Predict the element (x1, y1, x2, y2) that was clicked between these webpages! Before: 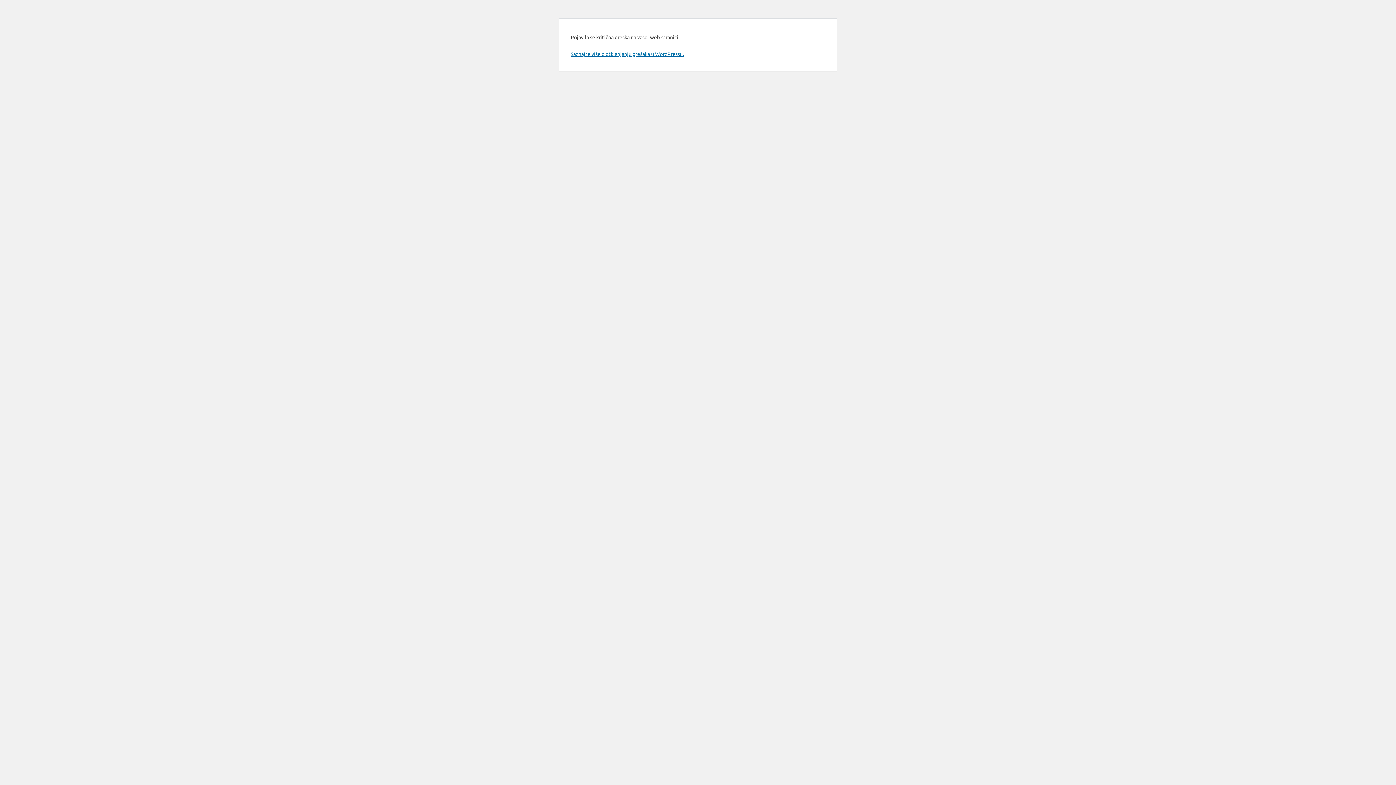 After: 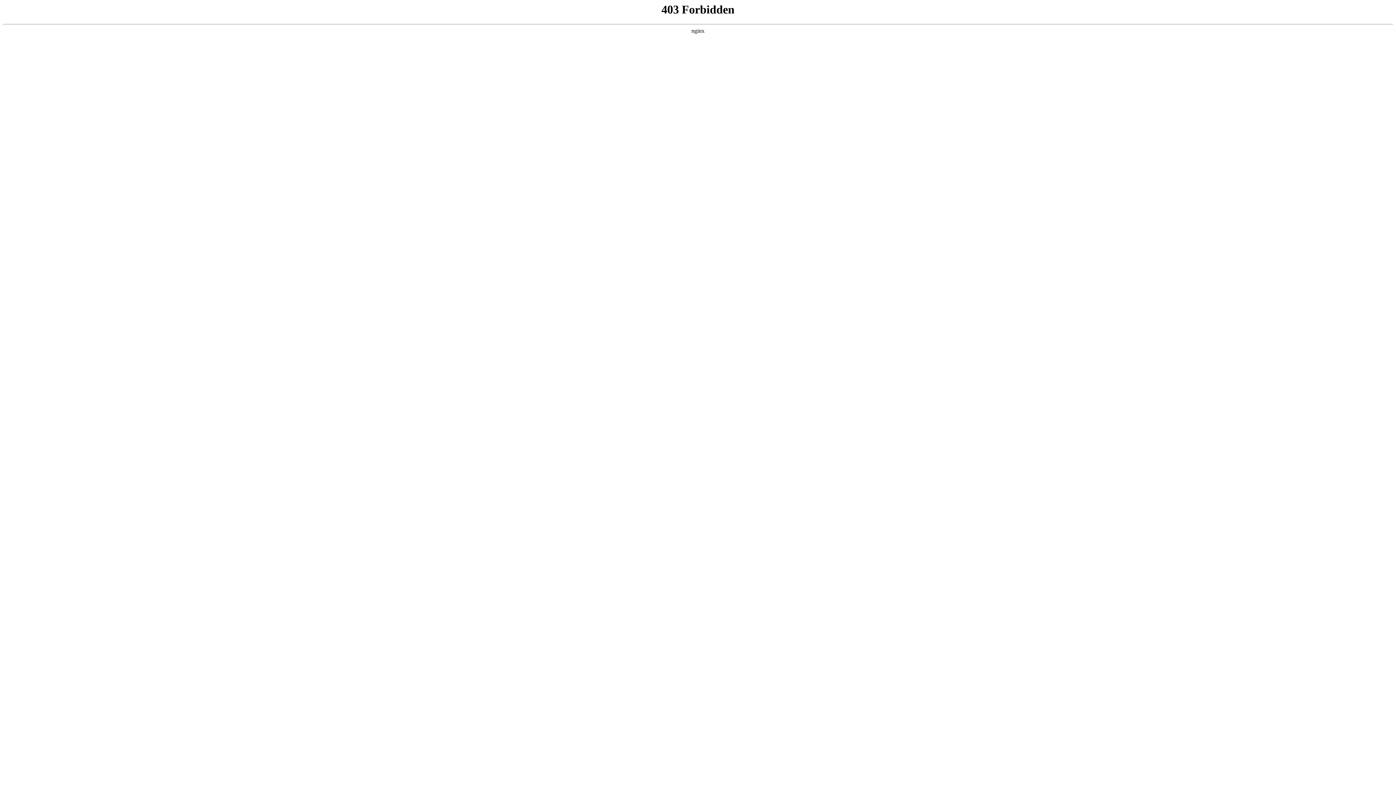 Action: bbox: (570, 50, 684, 57) label: Saznajte više o otklanjanju grešaka u WordPressu.